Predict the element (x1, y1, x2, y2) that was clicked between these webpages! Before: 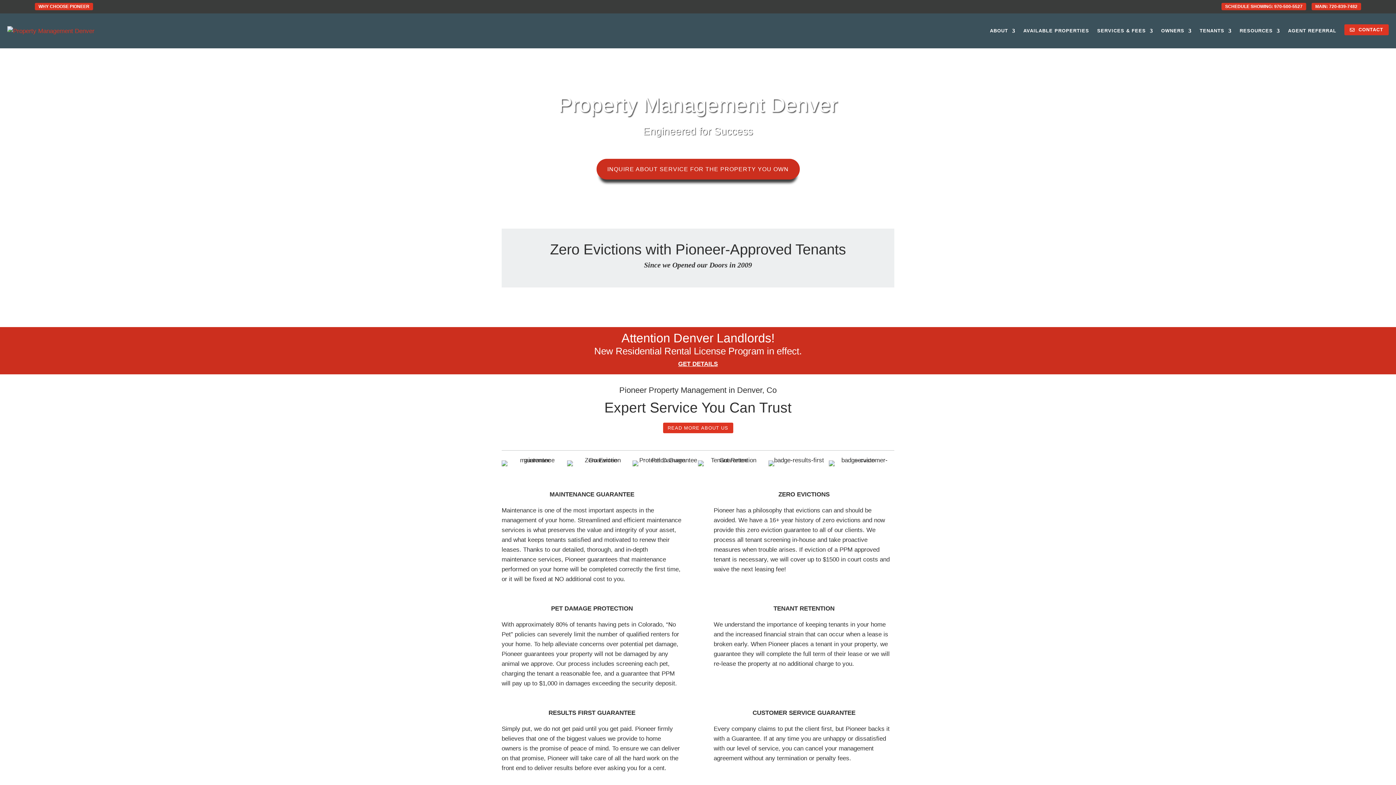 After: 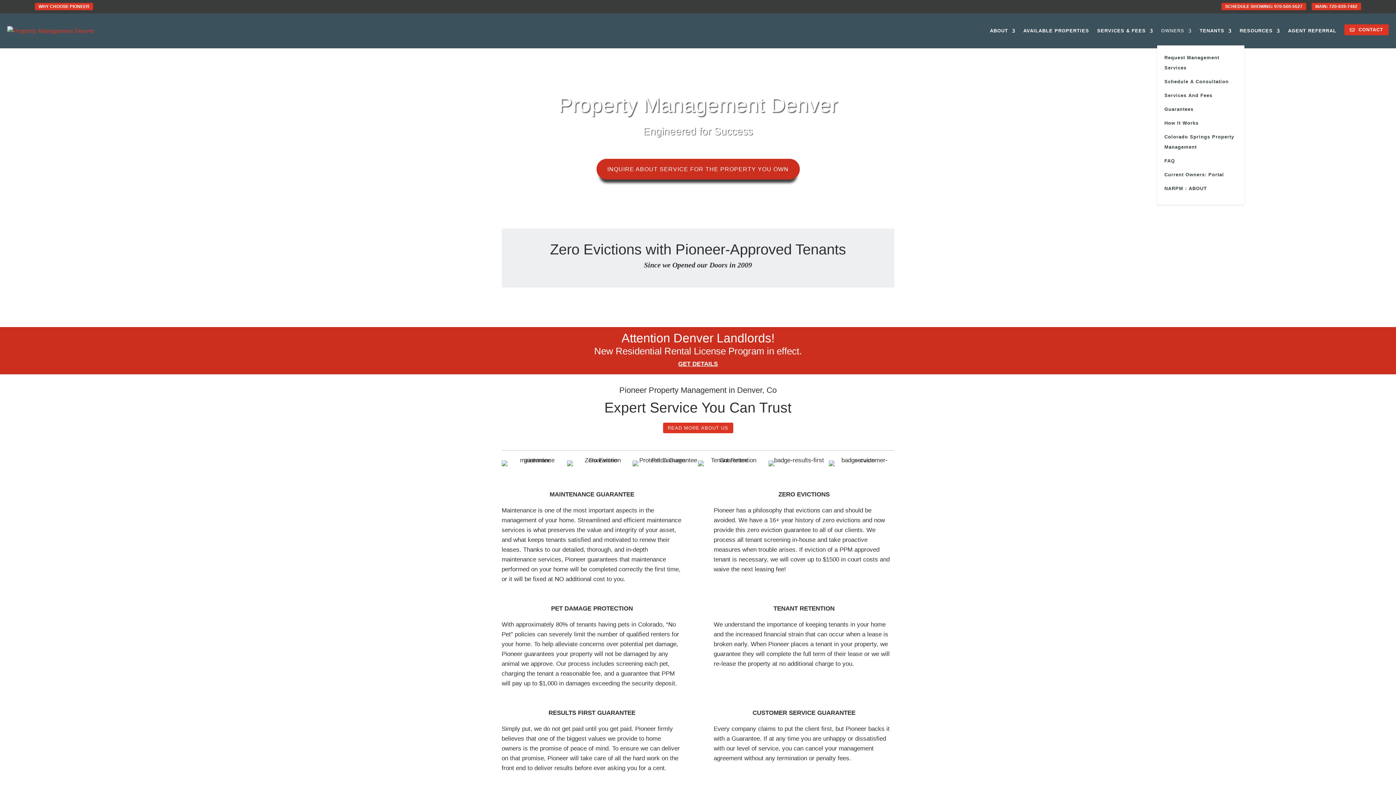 Action: bbox: (1161, 17, 1192, 44) label: OWNERS